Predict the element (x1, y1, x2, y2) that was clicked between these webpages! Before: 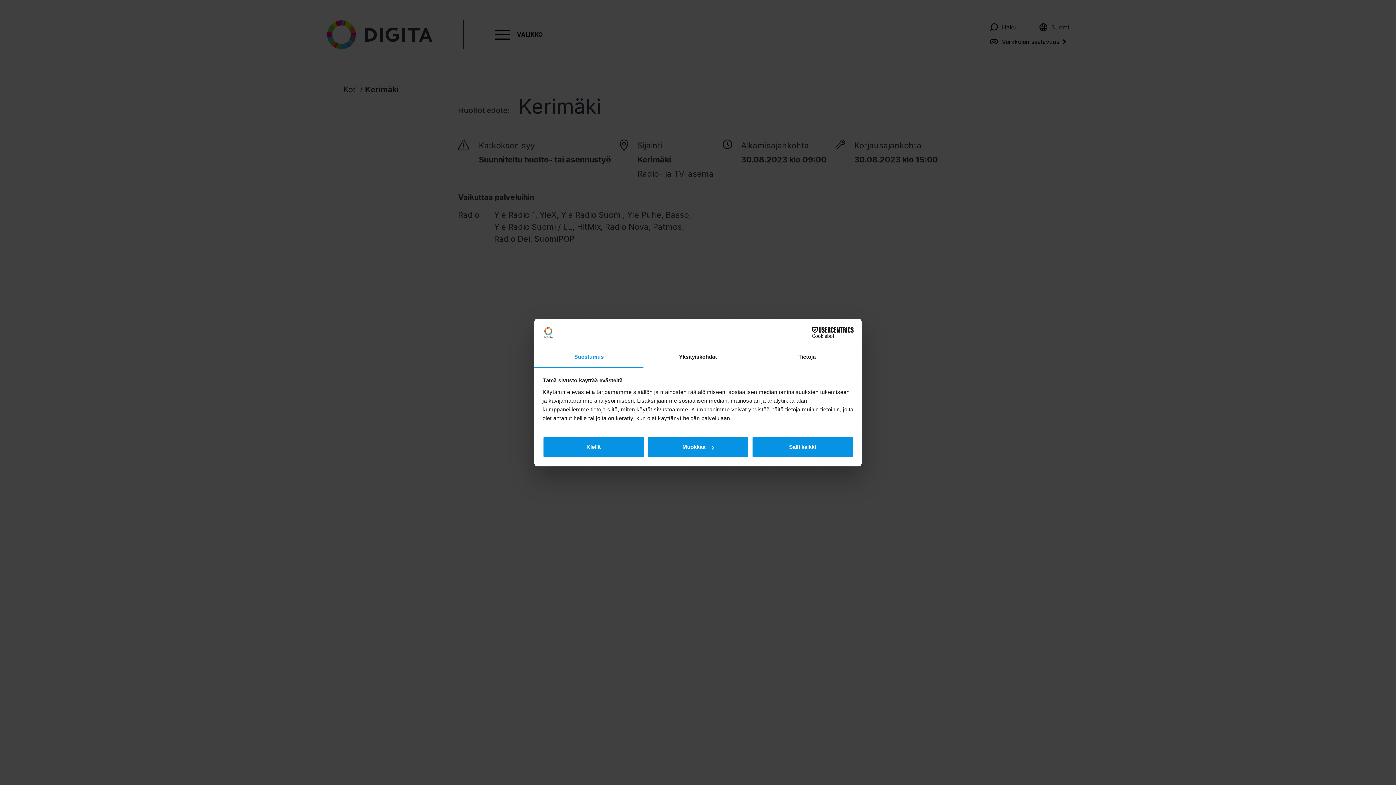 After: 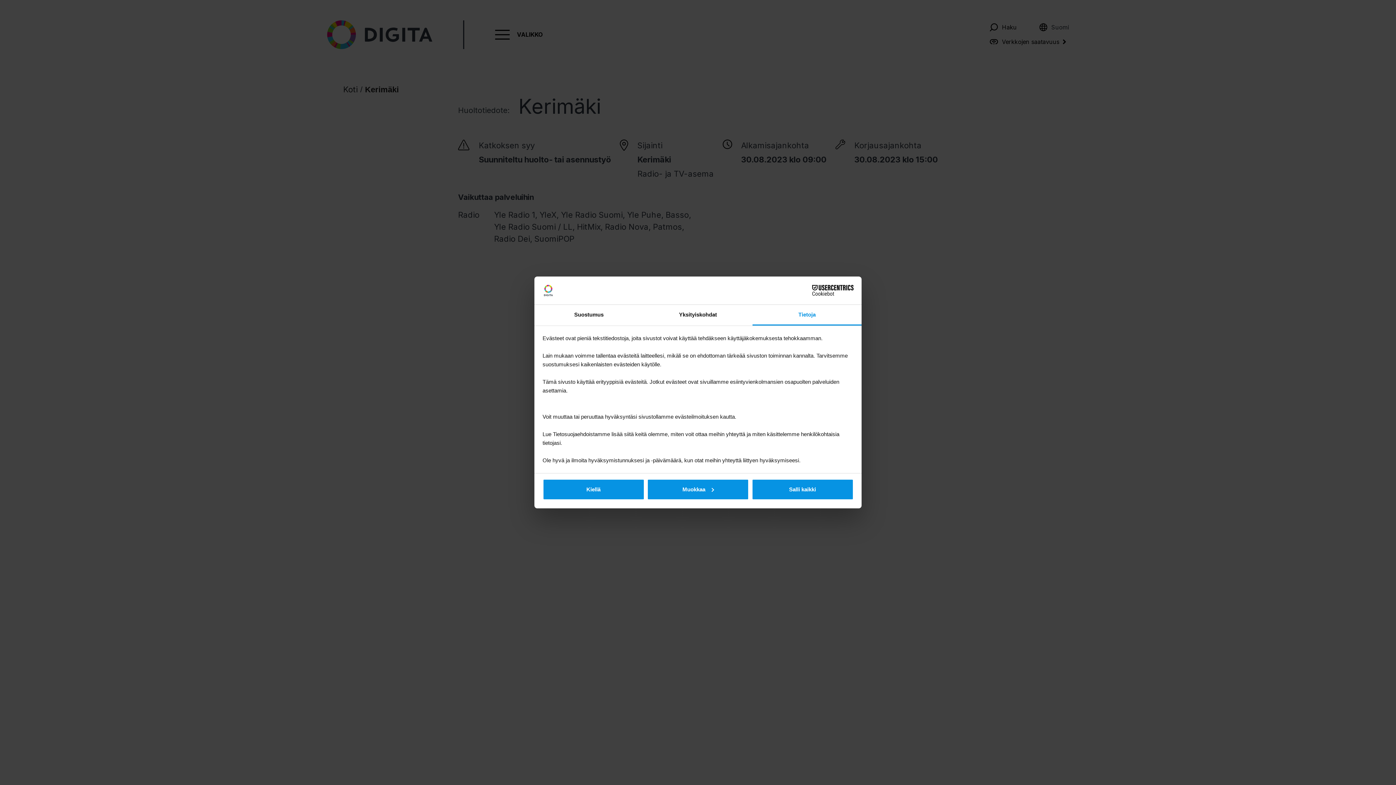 Action: label: Tietoja bbox: (752, 347, 861, 367)